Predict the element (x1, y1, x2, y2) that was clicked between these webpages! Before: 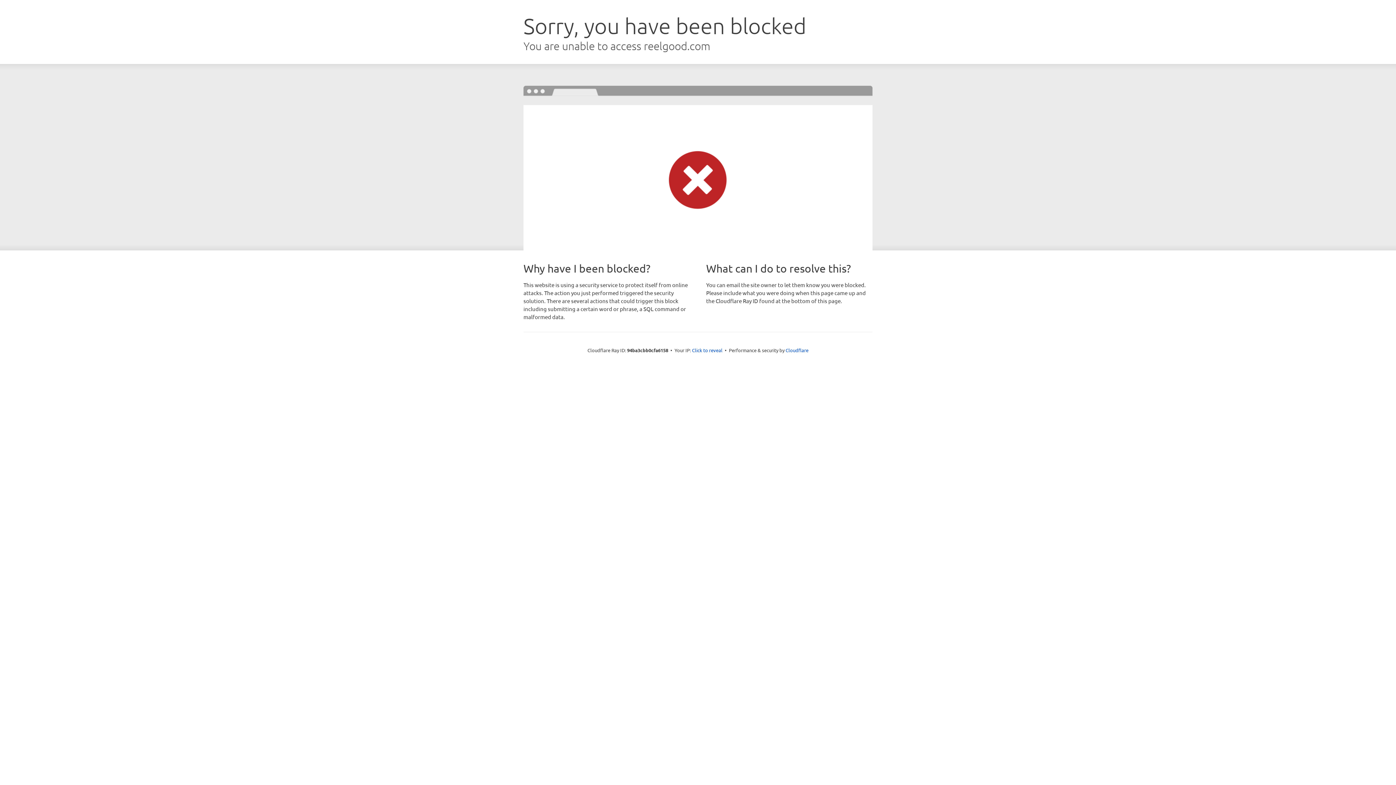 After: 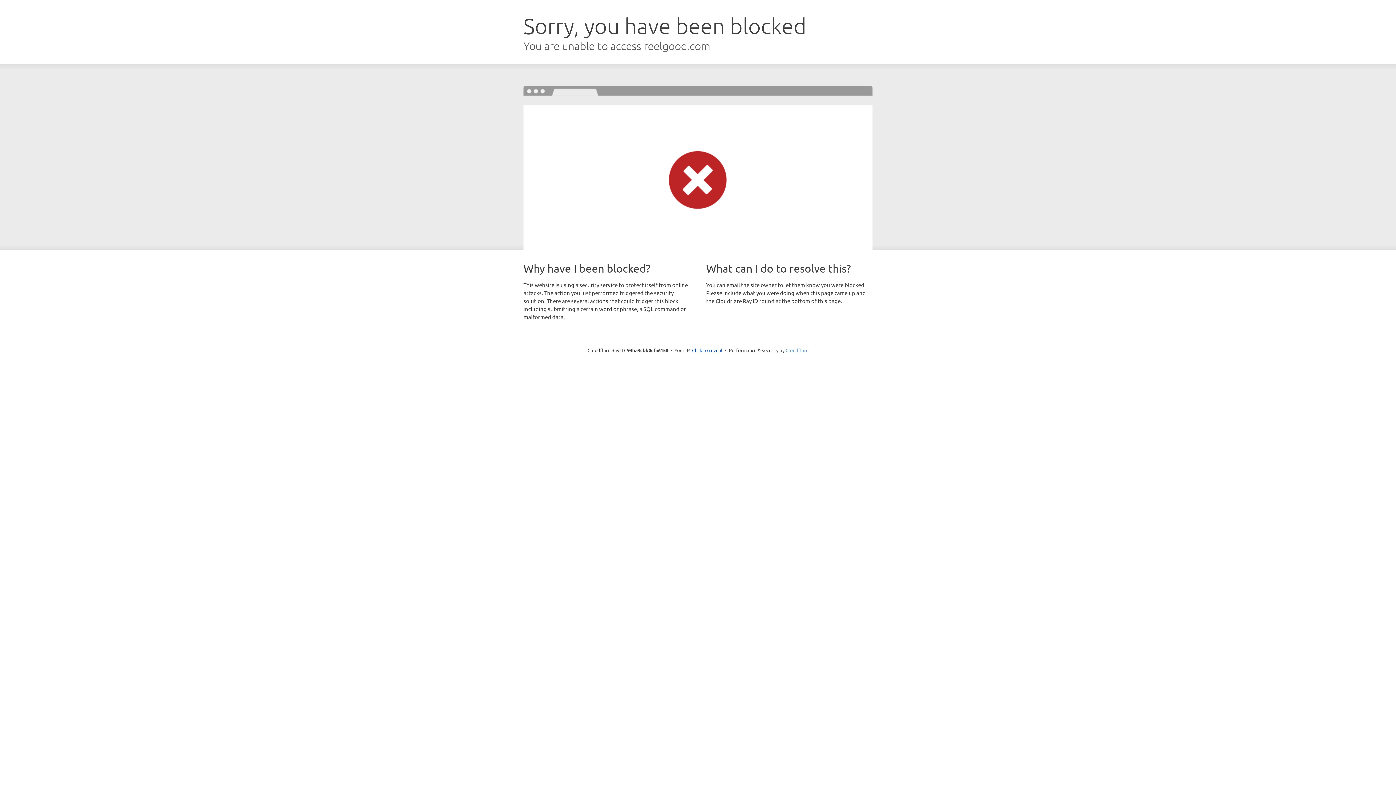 Action: bbox: (785, 347, 808, 353) label: Cloudflare